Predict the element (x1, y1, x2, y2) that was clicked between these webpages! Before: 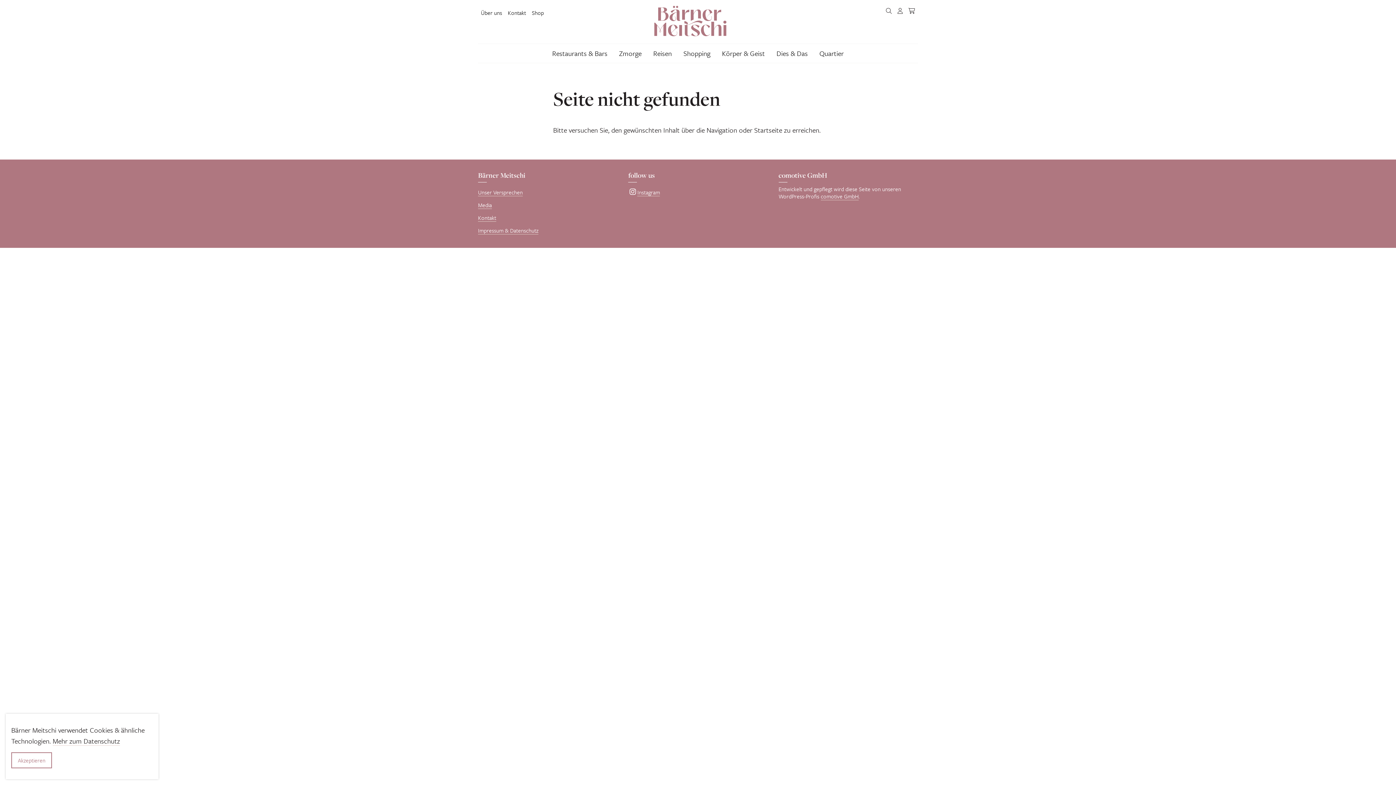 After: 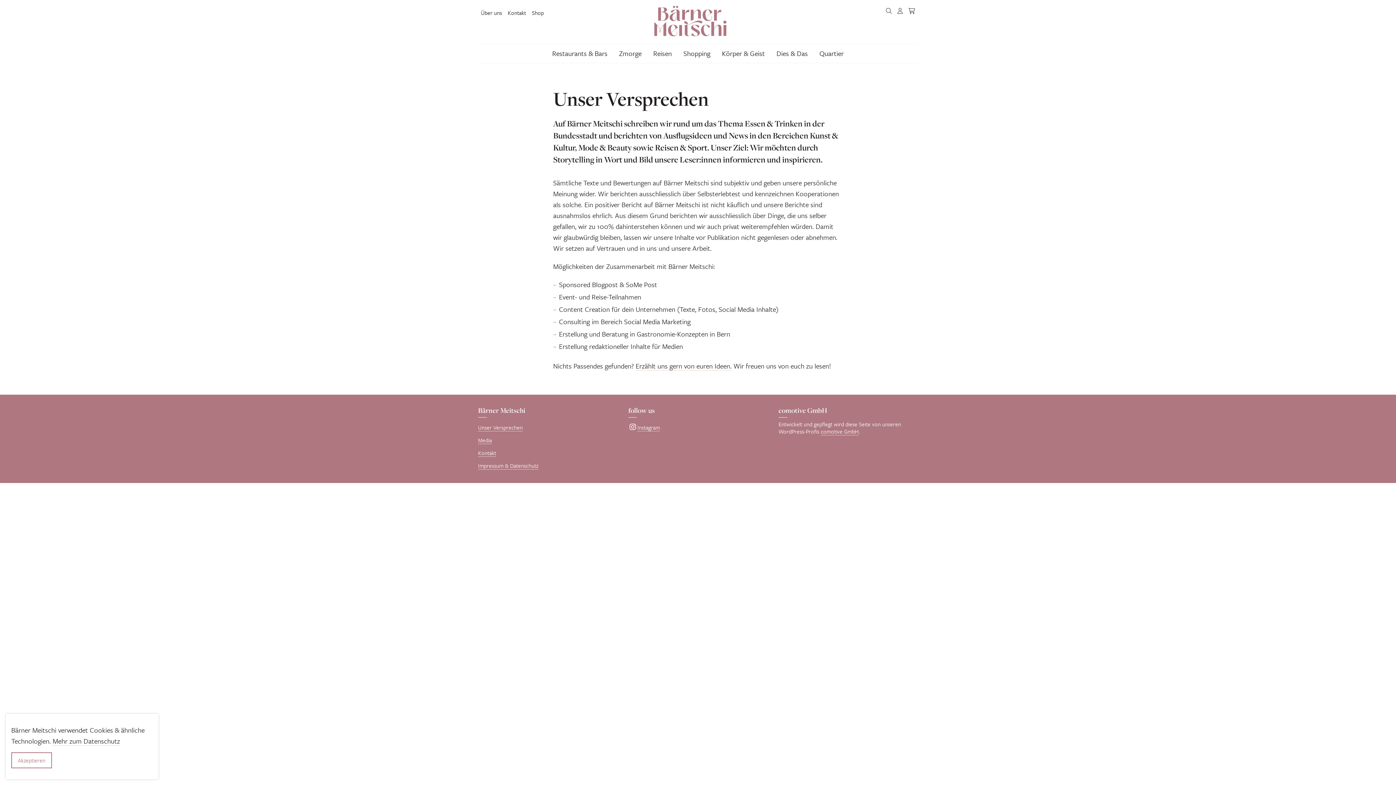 Action: bbox: (478, 188, 522, 196) label: Unser Versprechen